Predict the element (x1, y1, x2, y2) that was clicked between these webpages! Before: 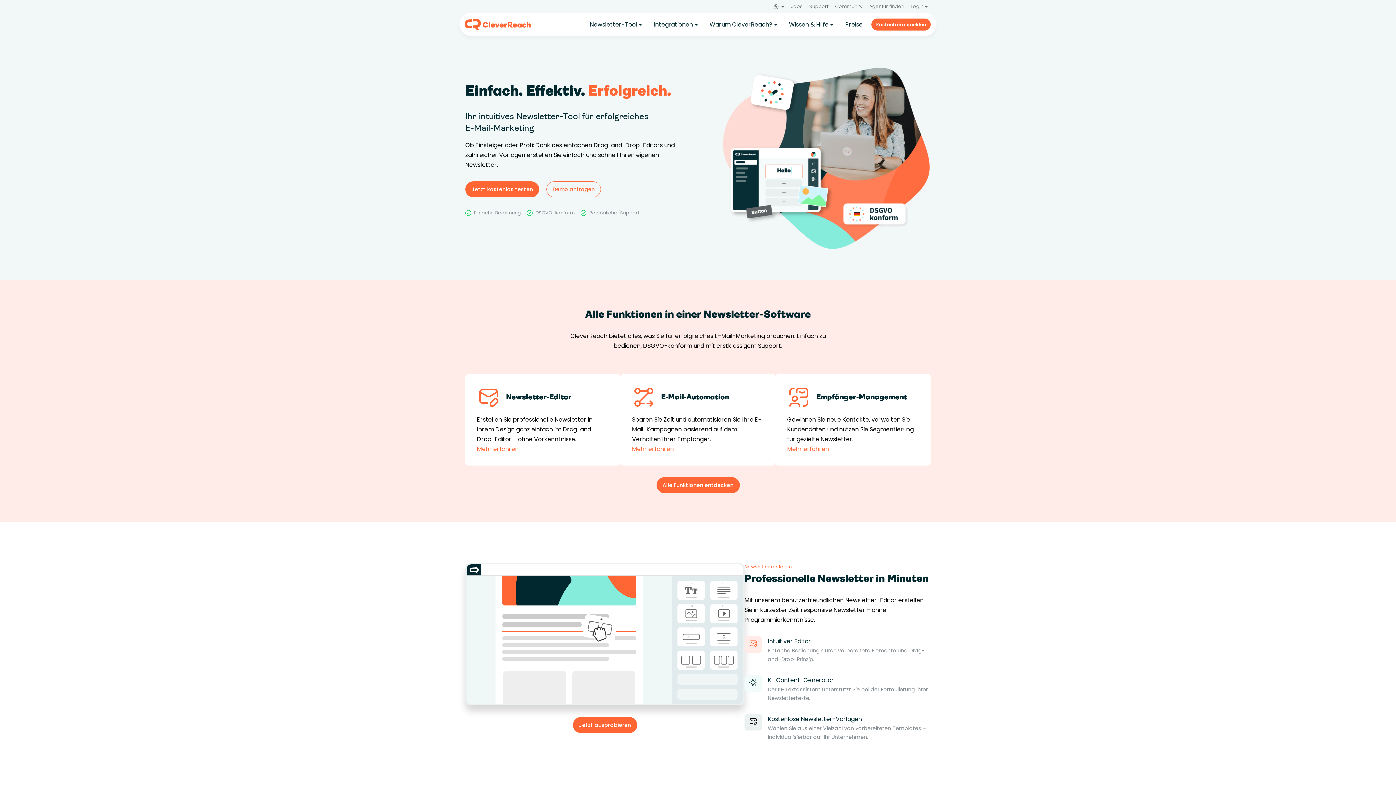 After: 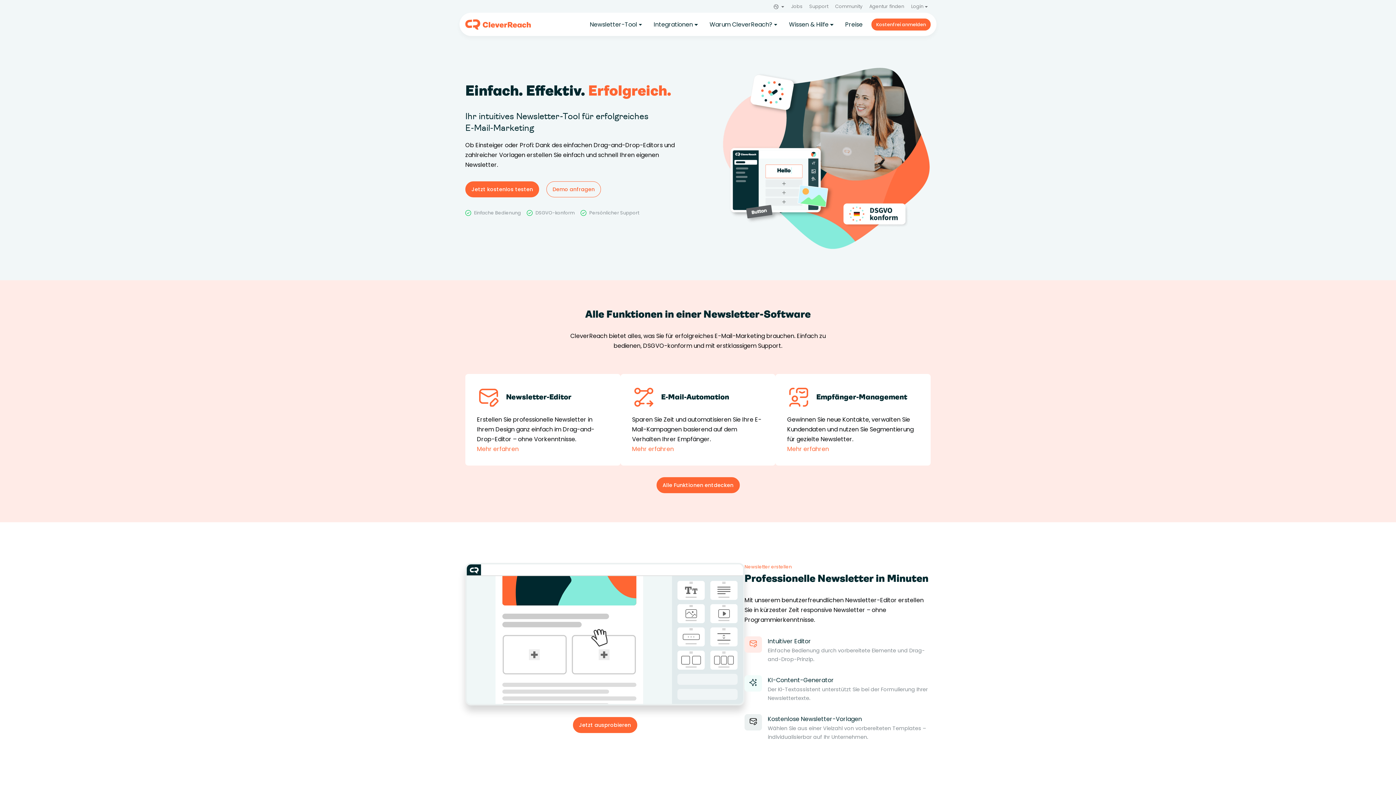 Action: bbox: (465, 17, 532, 31)